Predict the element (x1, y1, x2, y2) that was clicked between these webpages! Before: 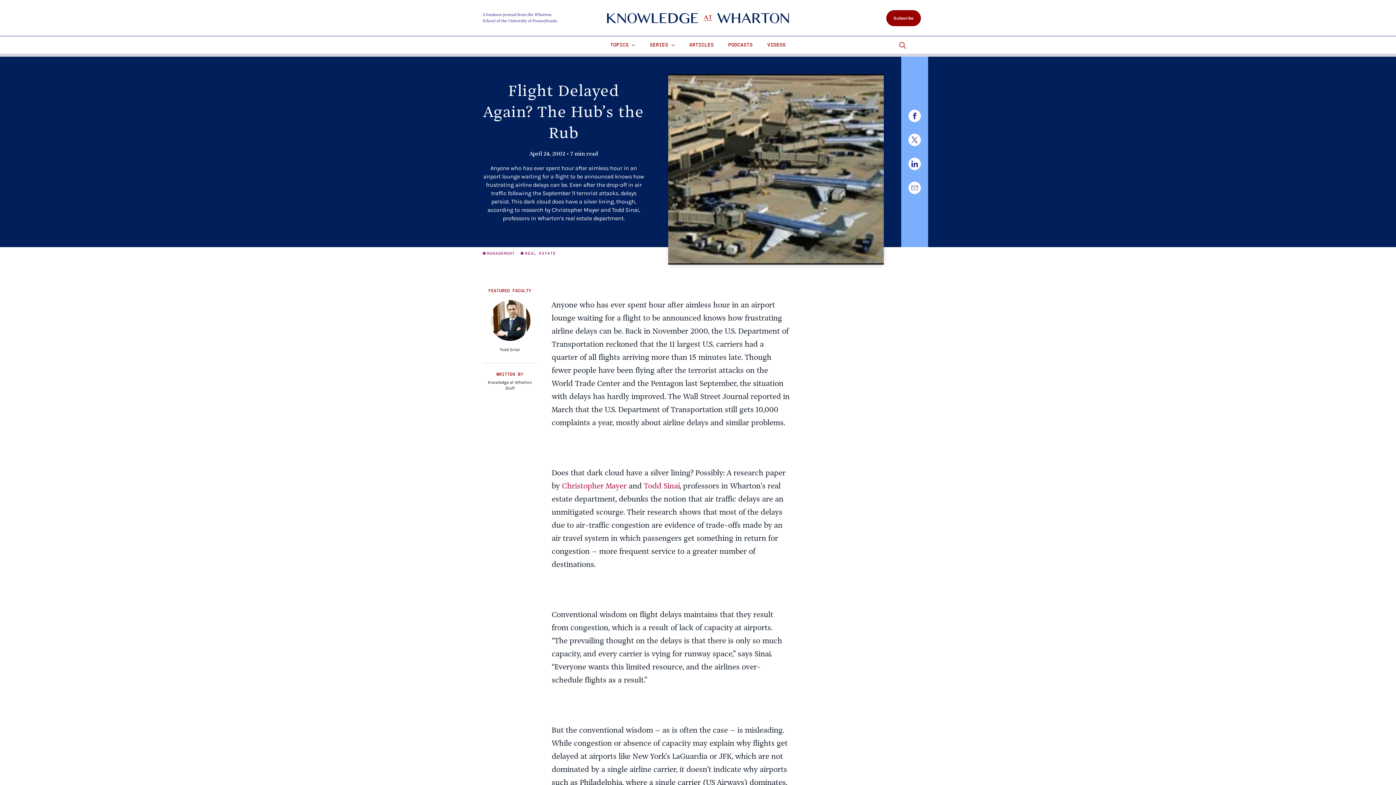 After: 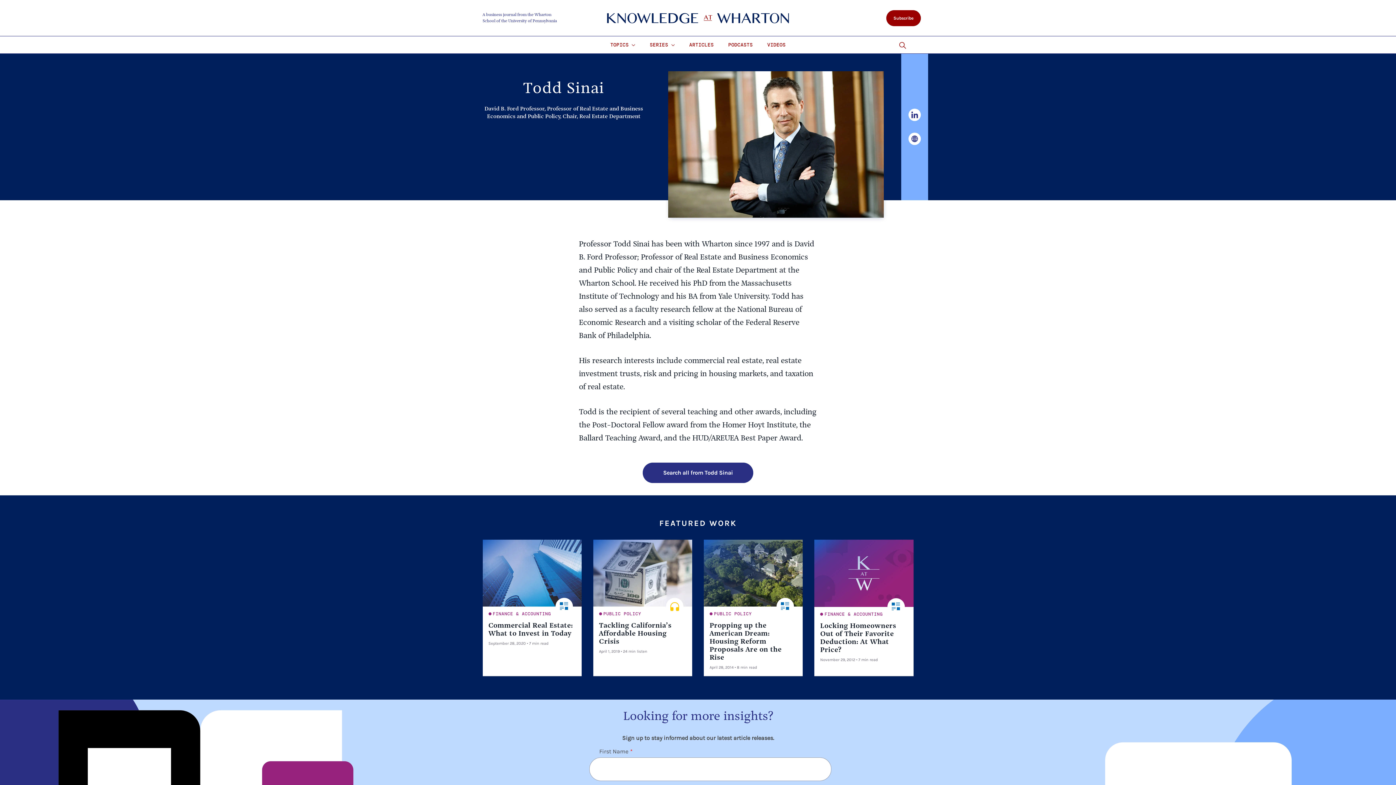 Action: label: Todd Sinai bbox: (482, 297, 537, 360)